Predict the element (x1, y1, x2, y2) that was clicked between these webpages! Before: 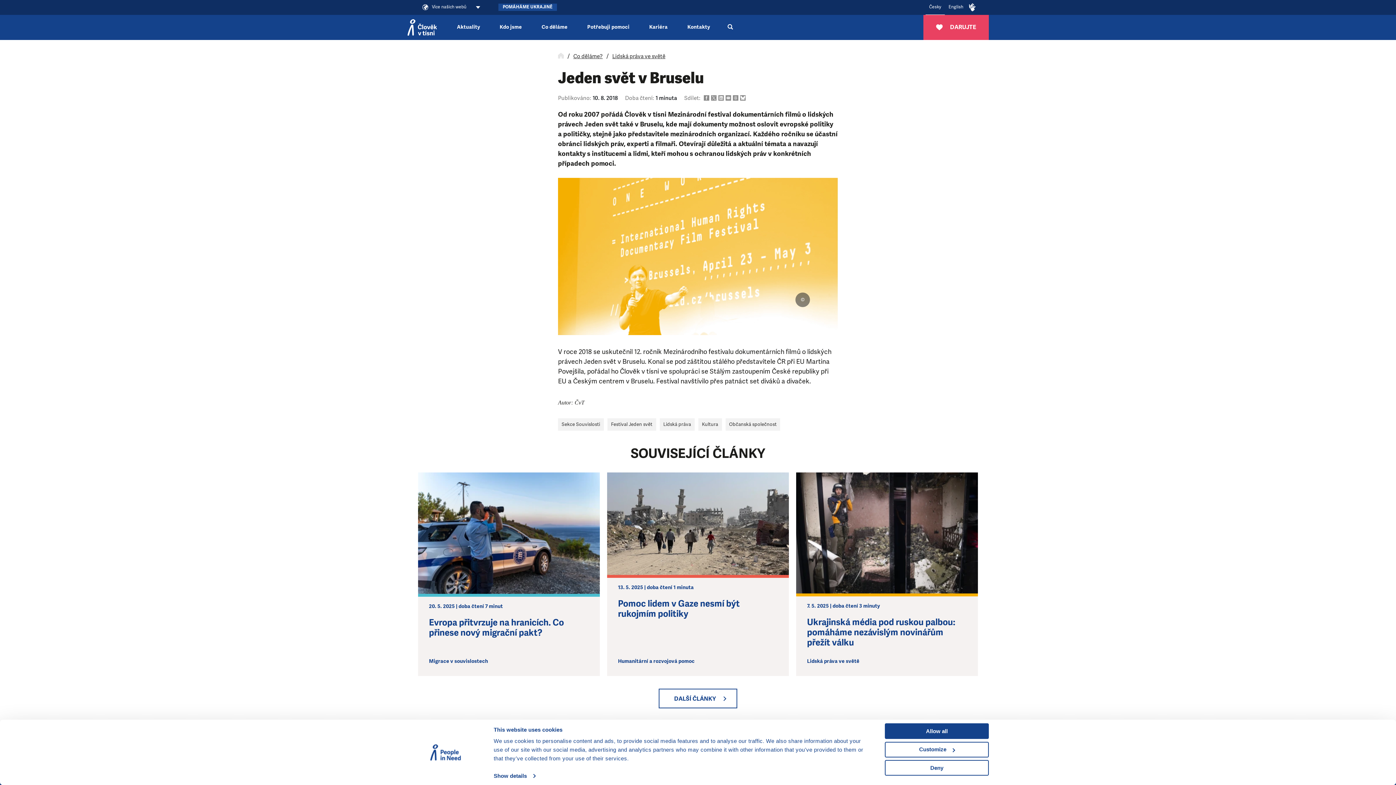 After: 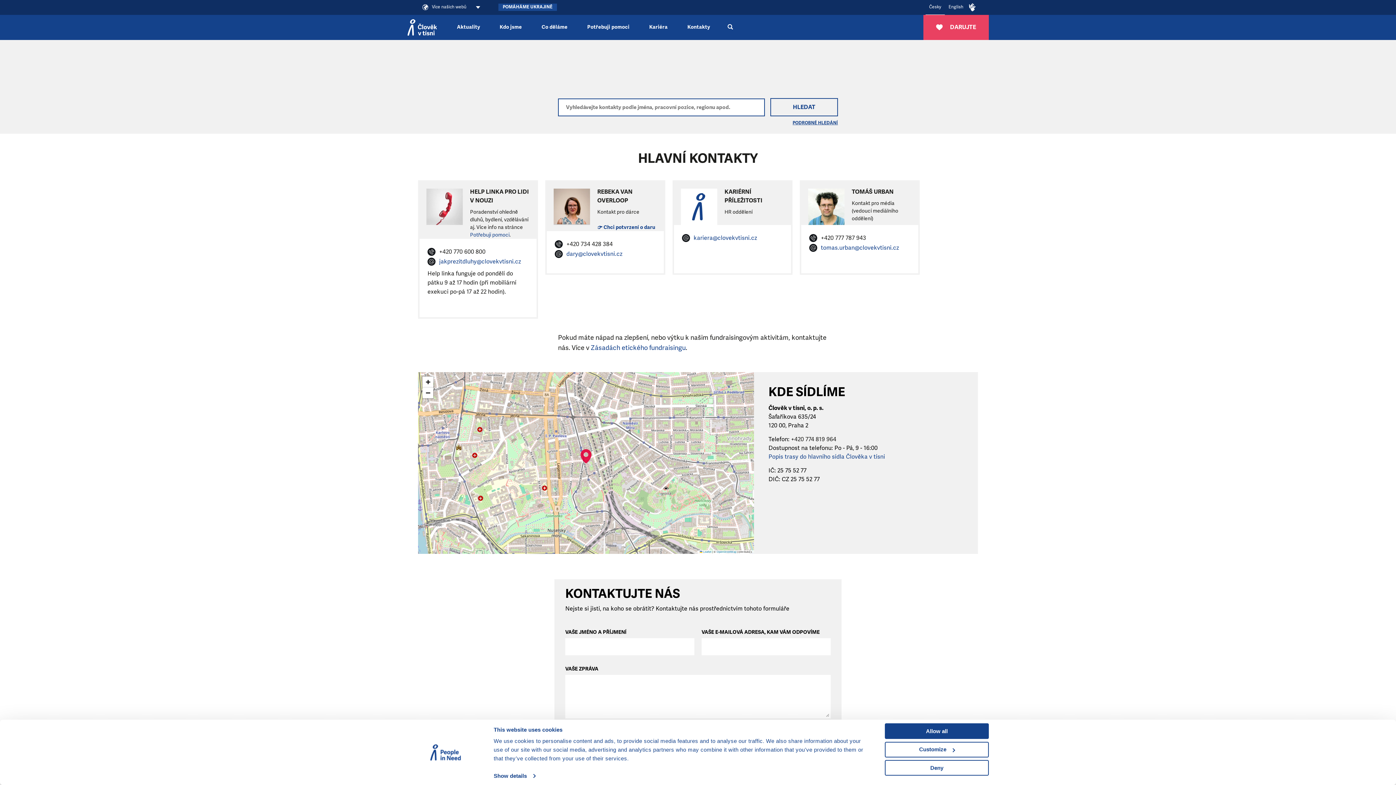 Action: bbox: (687, 20, 710, 34) label: Kontakty